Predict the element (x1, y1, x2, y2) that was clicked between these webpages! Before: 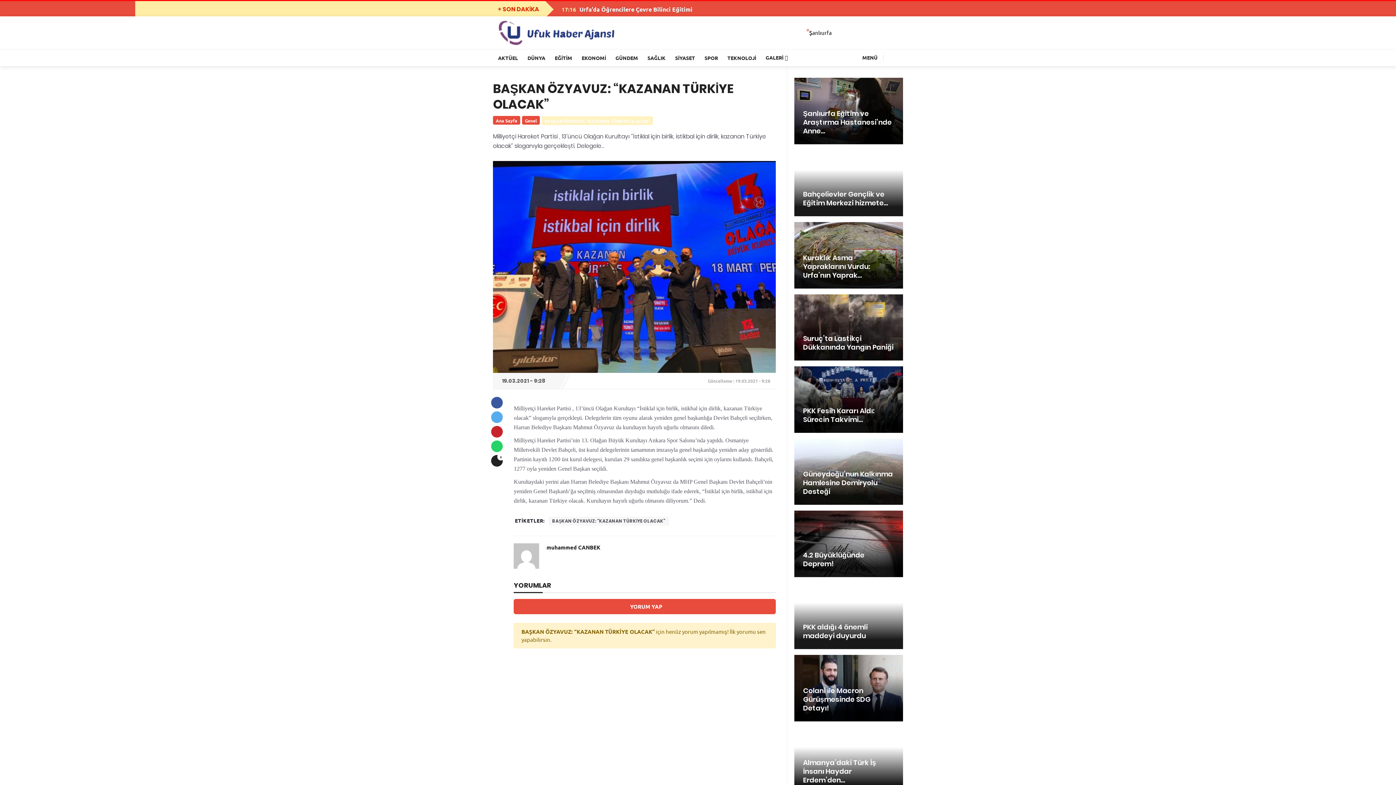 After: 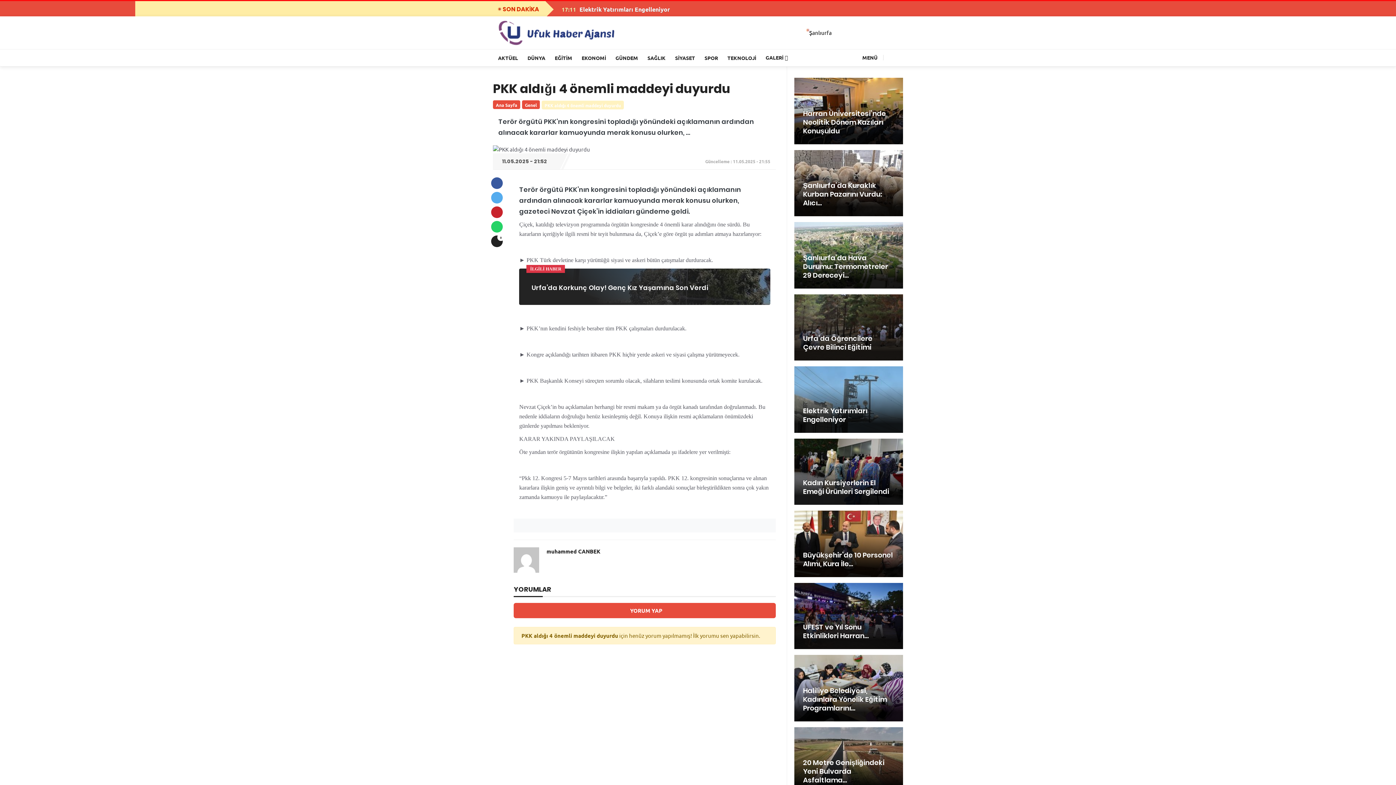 Action: label: PKK aldığı 4 önemli maddeyi duyurdu bbox: (803, 622, 868, 641)